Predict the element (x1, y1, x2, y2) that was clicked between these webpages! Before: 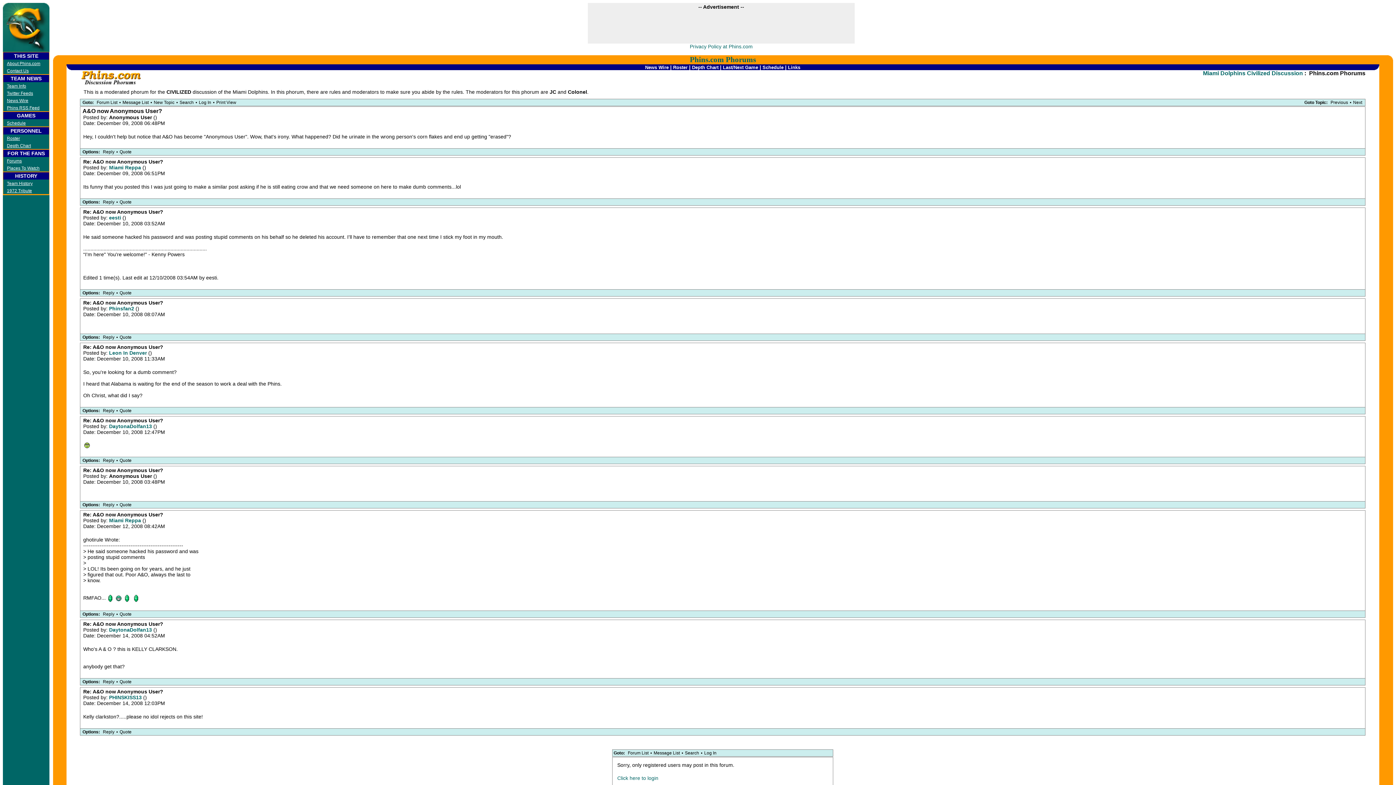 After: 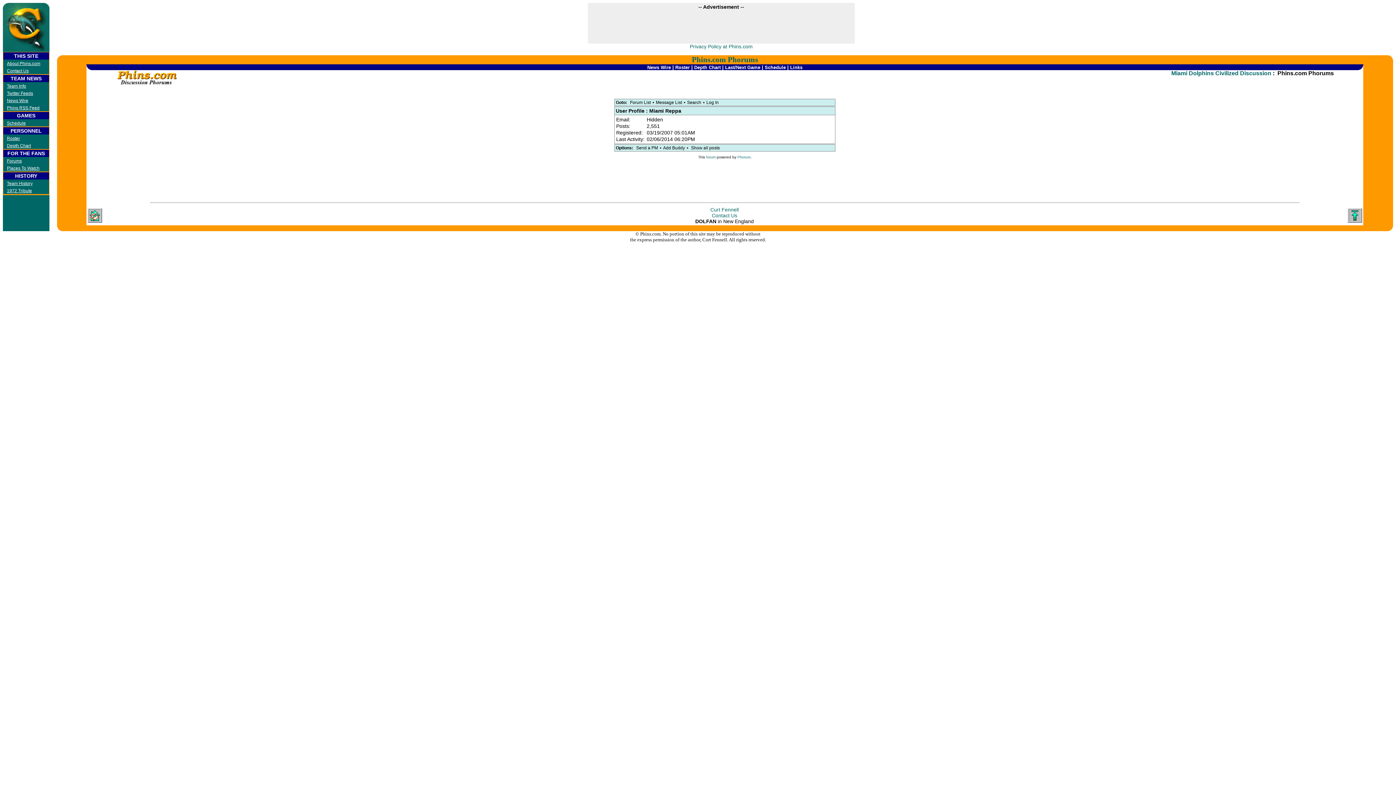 Action: bbox: (109, 164, 142, 170) label: Miami Reppa 